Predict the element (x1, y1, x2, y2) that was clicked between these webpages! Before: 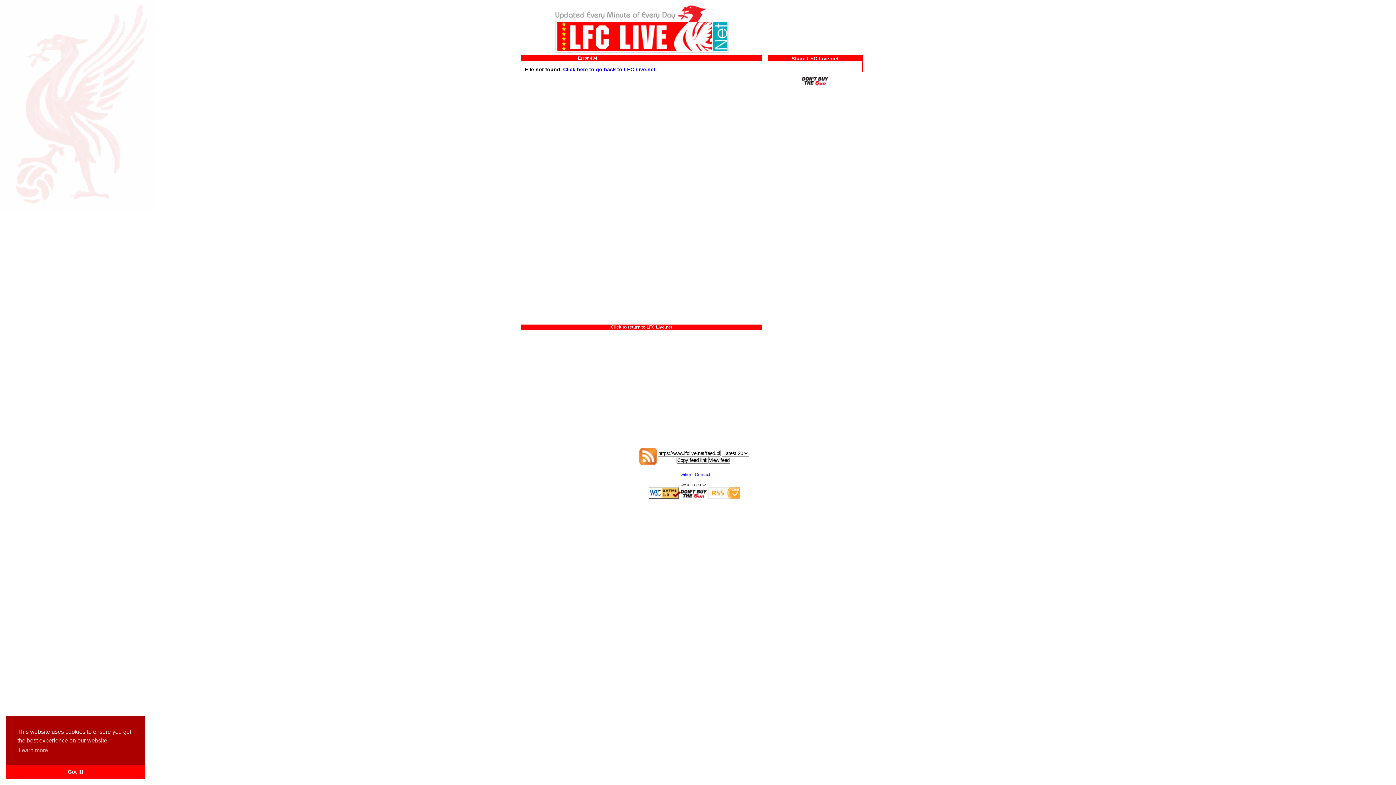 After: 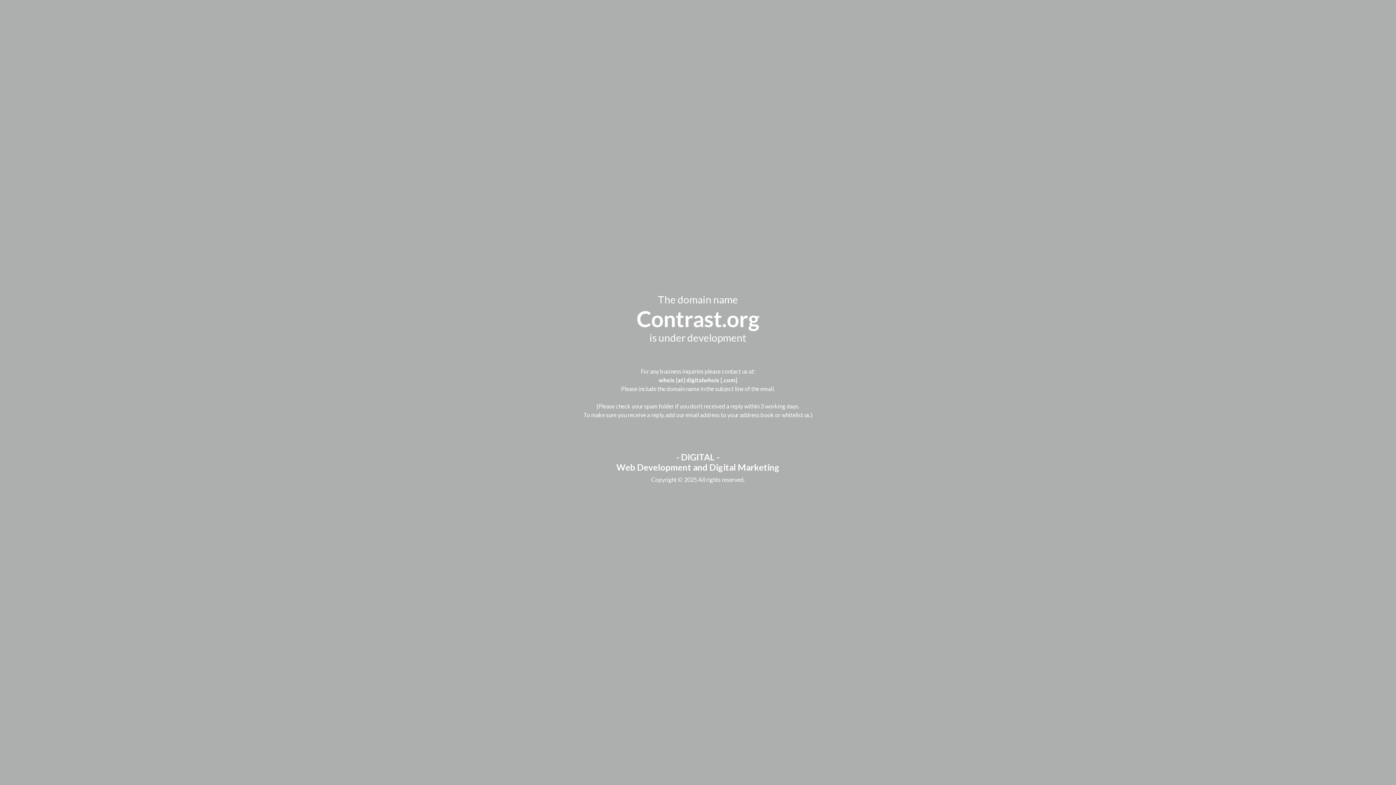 Action: bbox: (680, 494, 707, 500)